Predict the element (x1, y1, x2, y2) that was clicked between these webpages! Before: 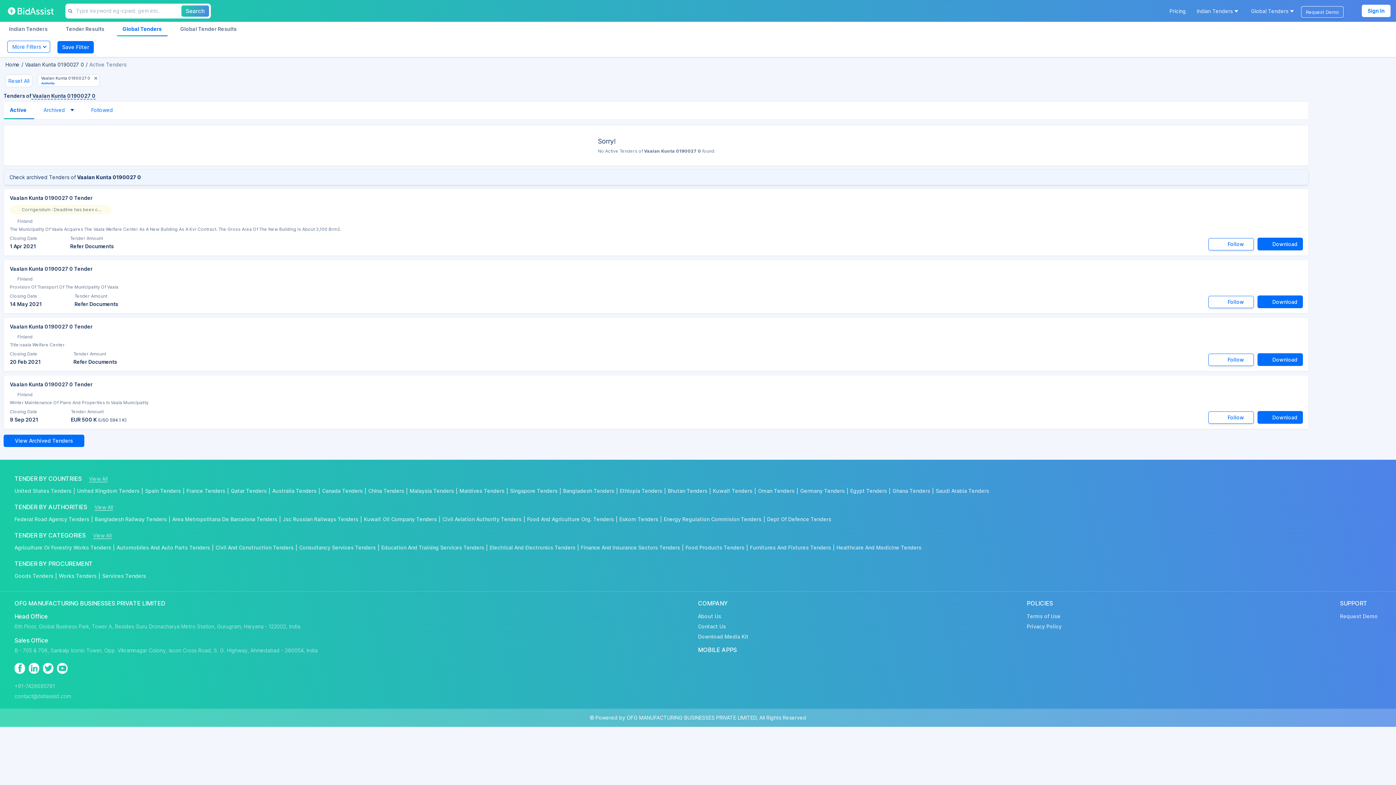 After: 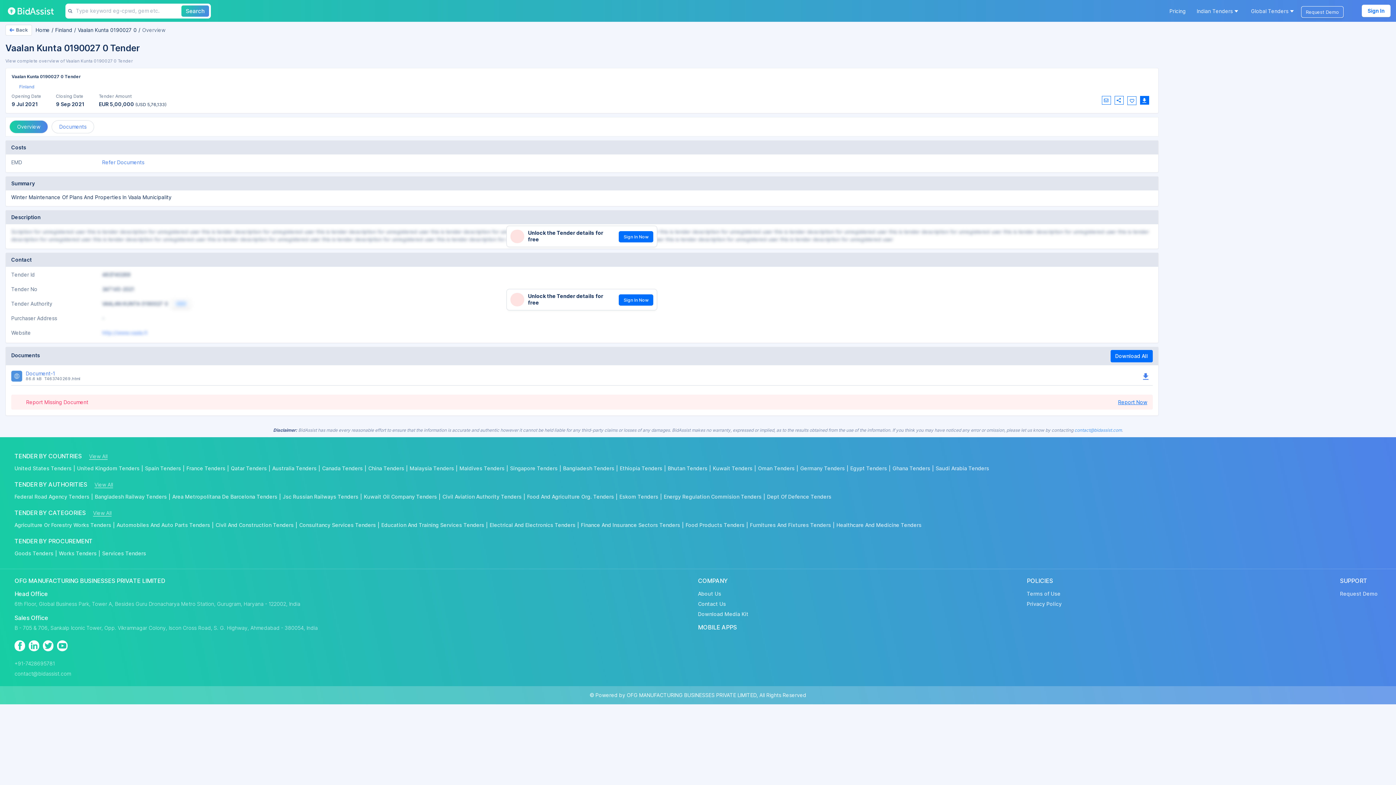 Action: label: Vaalan Kunta 0190027 0 Tender bbox: (9, 380, 1303, 434)